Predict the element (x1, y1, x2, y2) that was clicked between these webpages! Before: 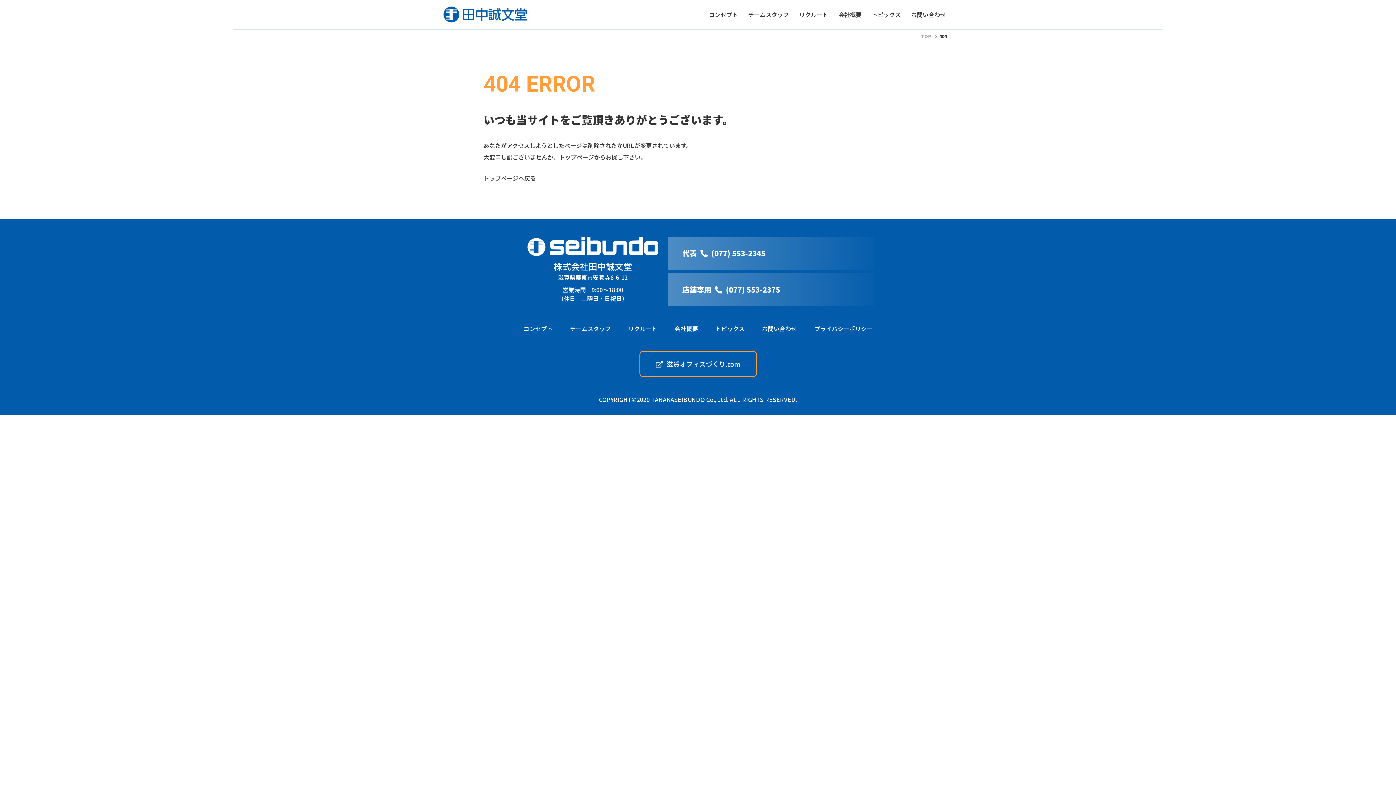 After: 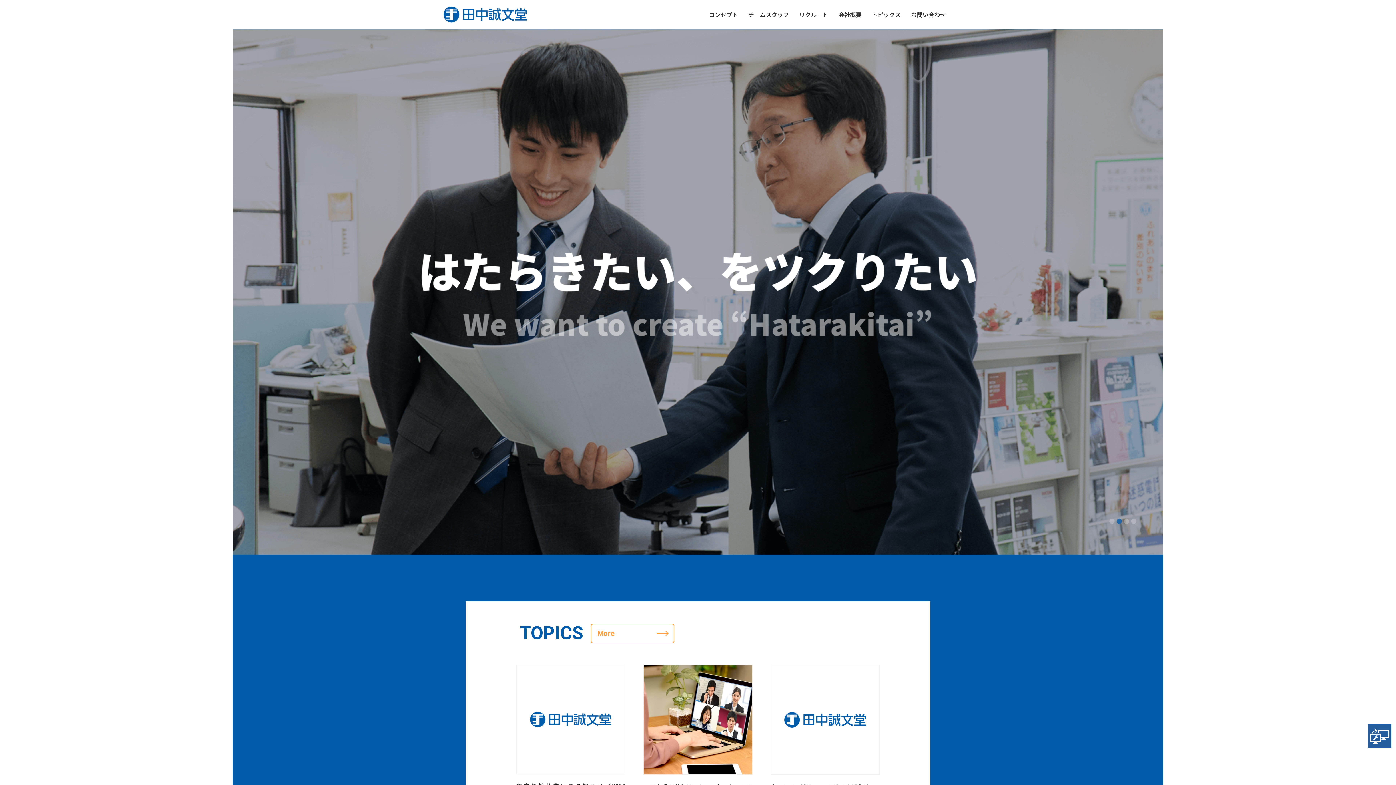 Action: bbox: (443, 6, 527, 22)